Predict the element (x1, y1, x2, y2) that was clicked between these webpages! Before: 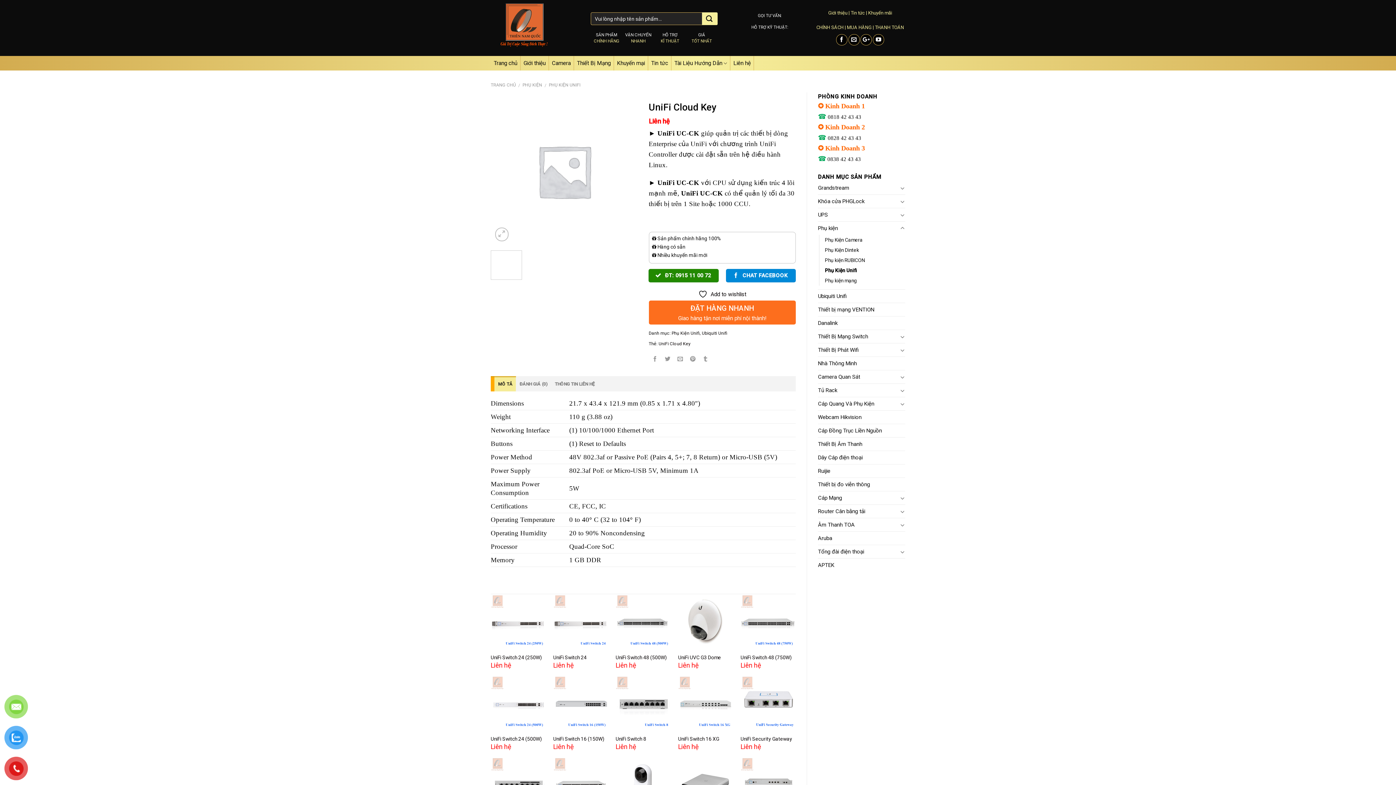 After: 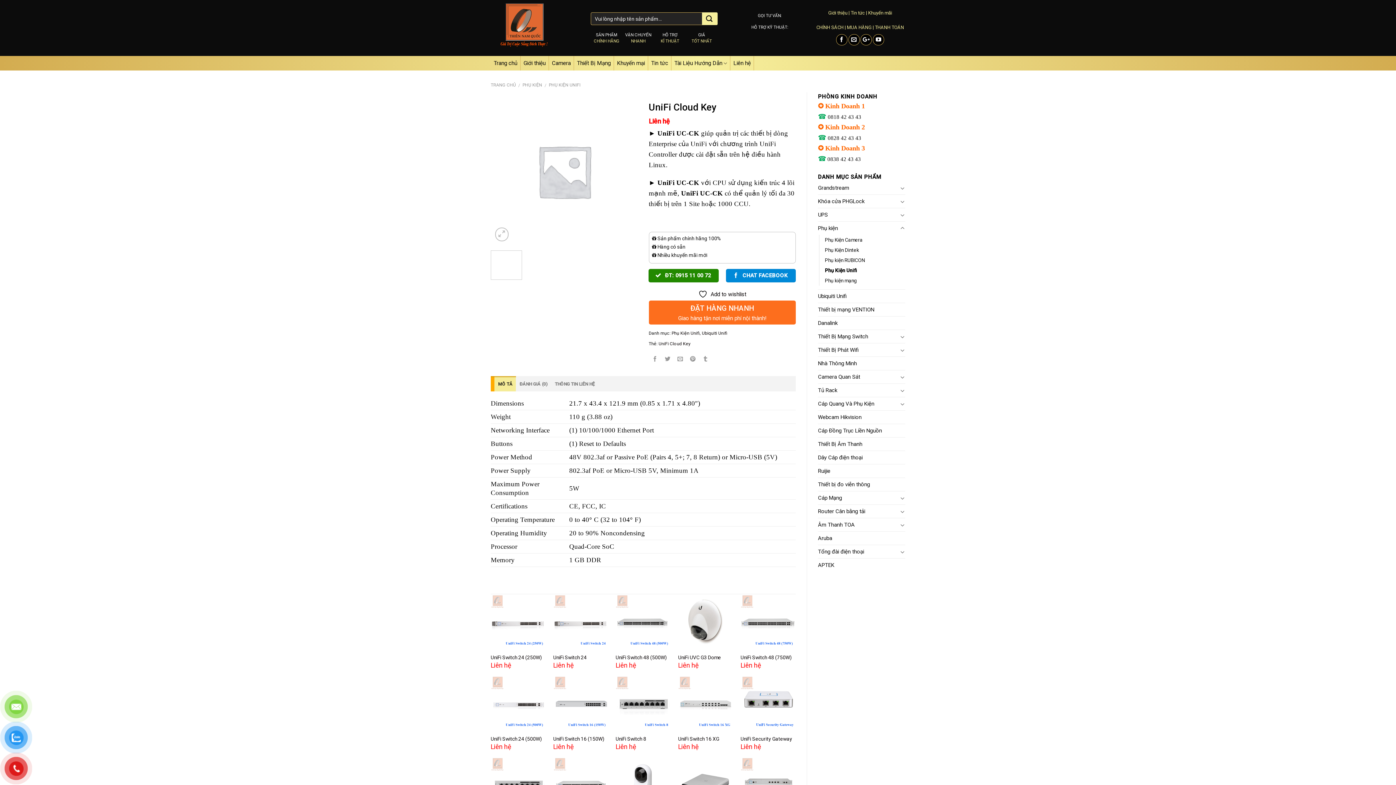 Action: label: 0828 42 43 43 bbox: (828, 135, 861, 141)